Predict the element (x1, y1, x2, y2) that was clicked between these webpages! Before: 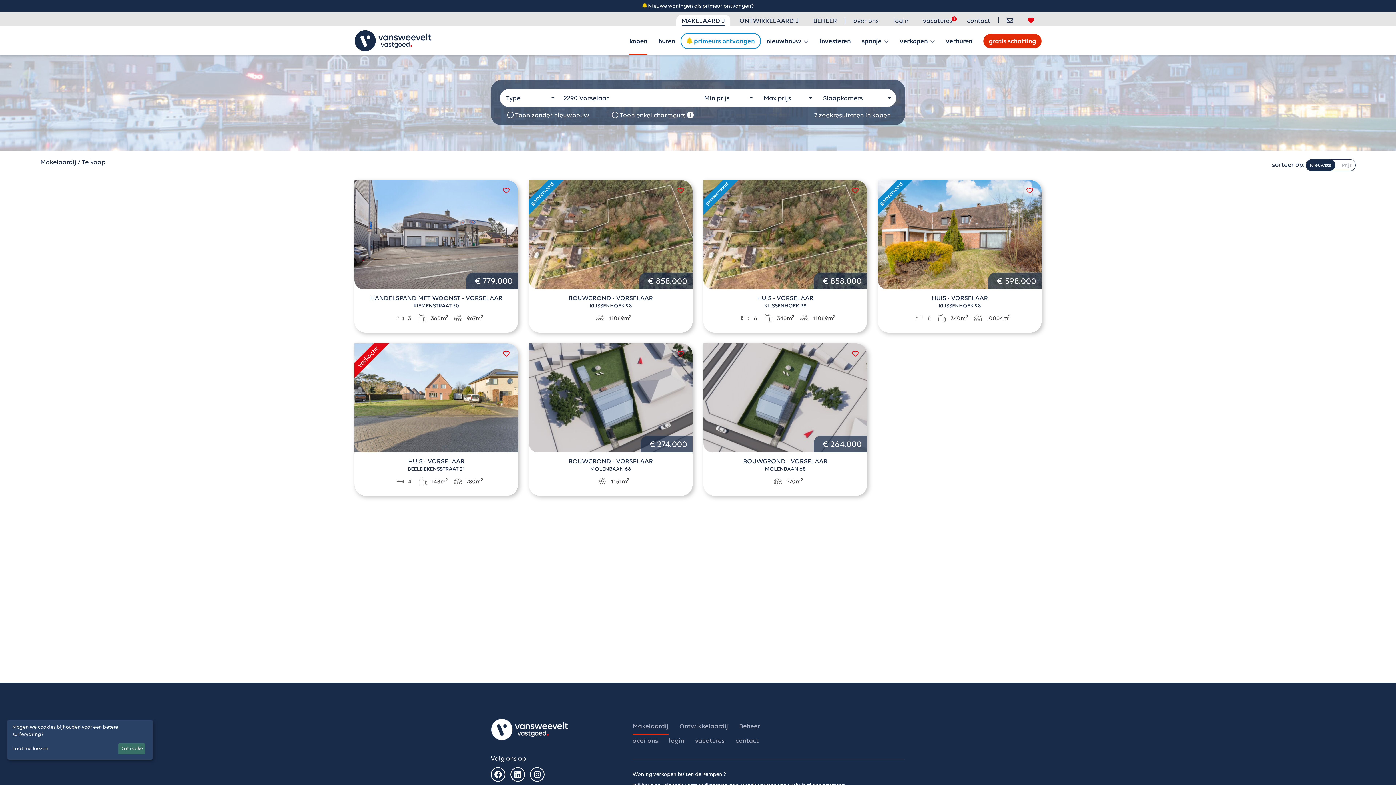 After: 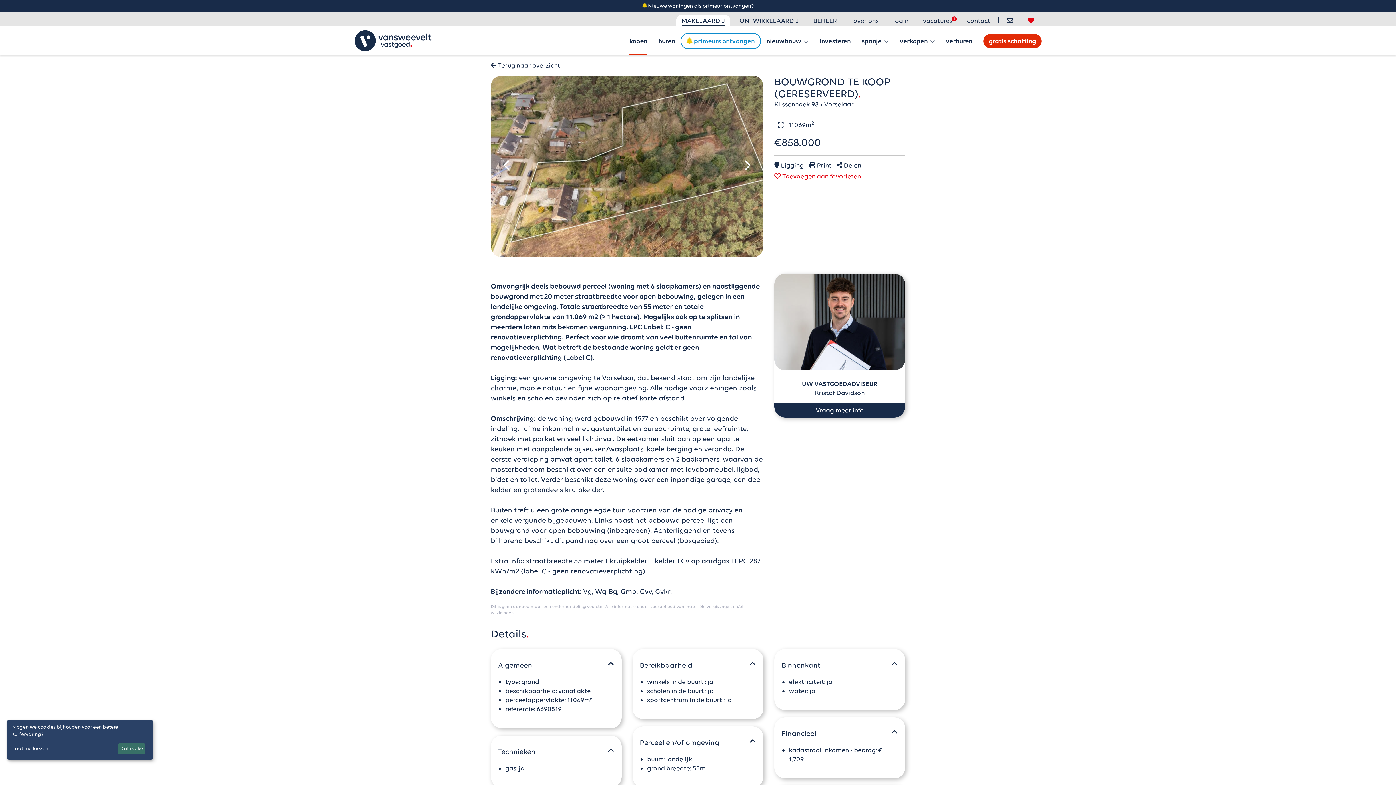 Action: label: € 858.000 bbox: (529, 230, 692, 238)